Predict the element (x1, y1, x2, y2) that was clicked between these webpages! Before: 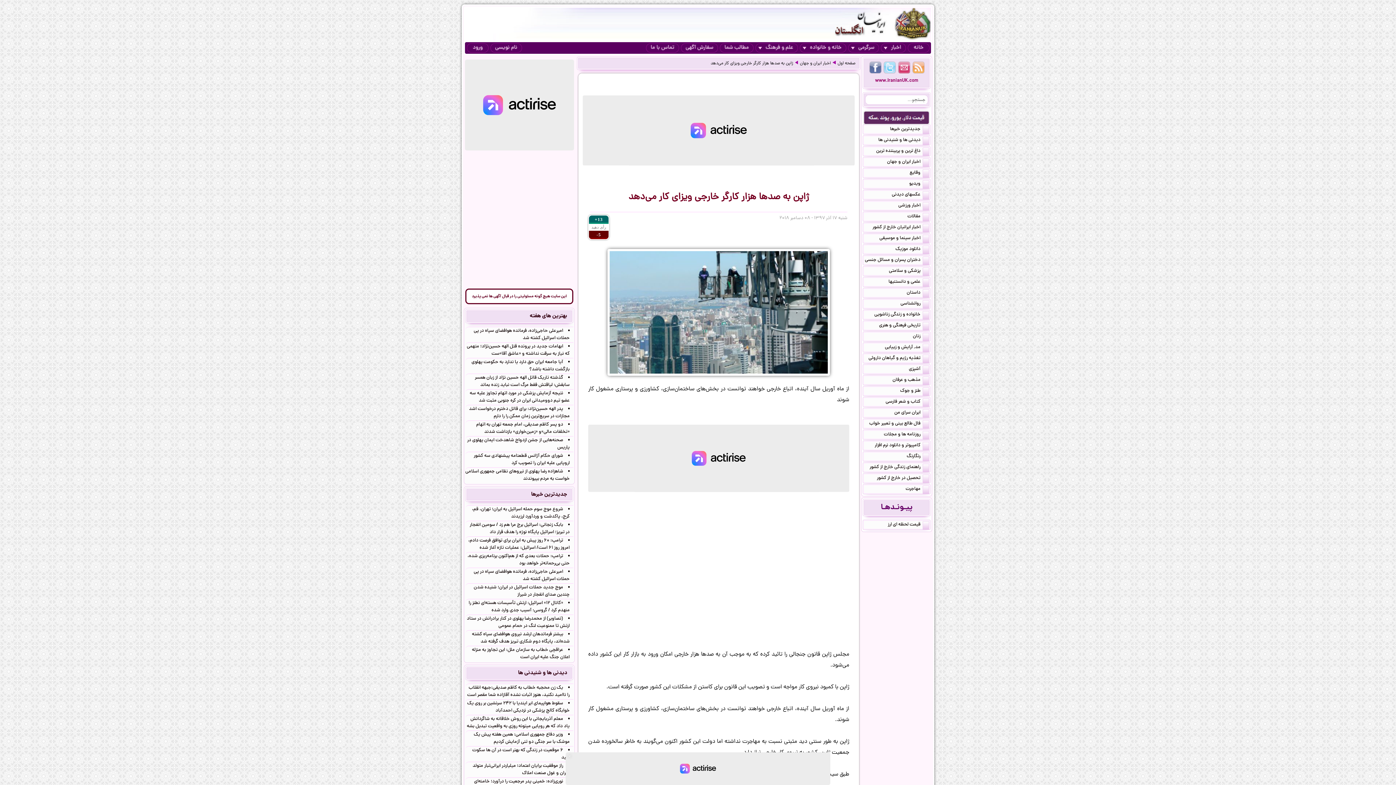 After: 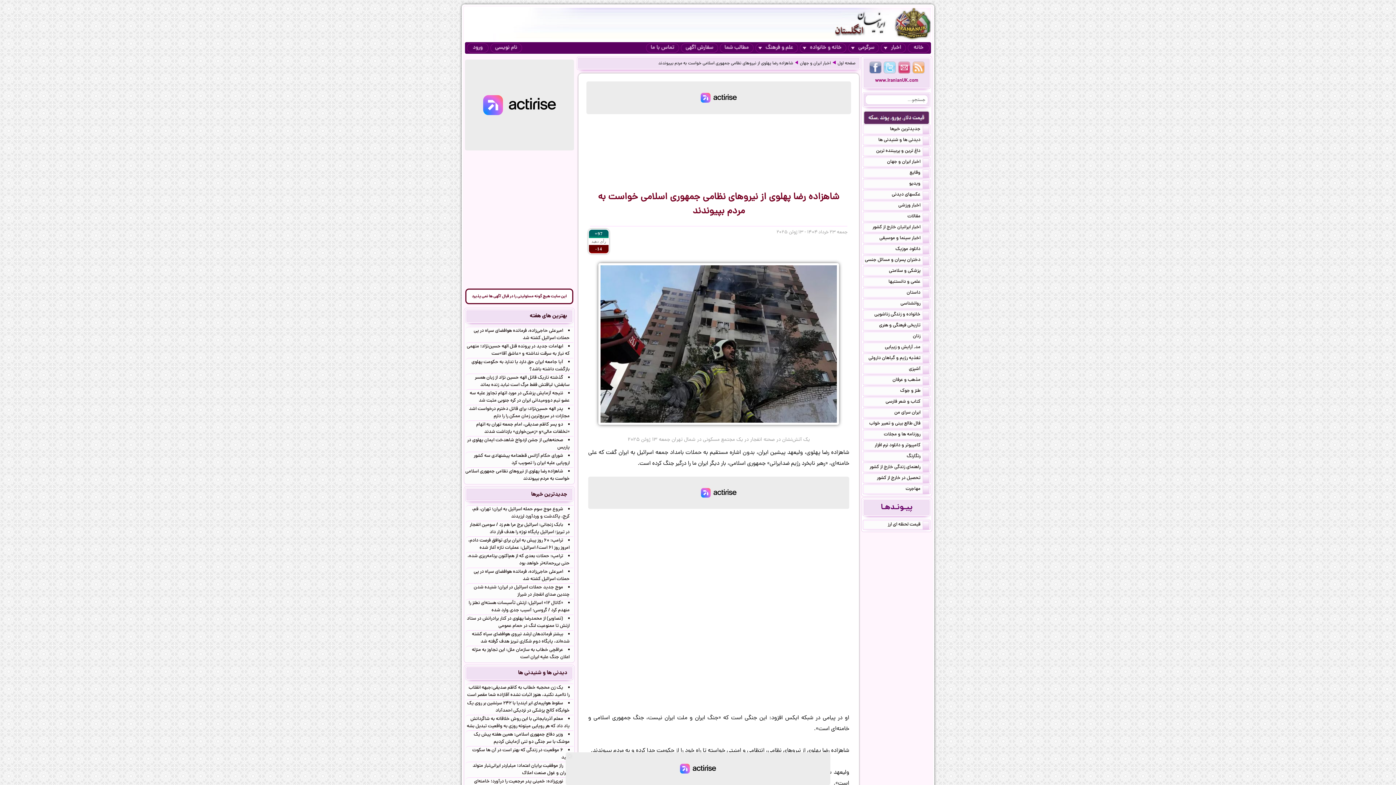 Action: bbox: (465, 467, 573, 483) label: شاهزاده رضا پهلوی از نیروهای نظامی جمهوری اسلامی خواست به مردم بپیوندند